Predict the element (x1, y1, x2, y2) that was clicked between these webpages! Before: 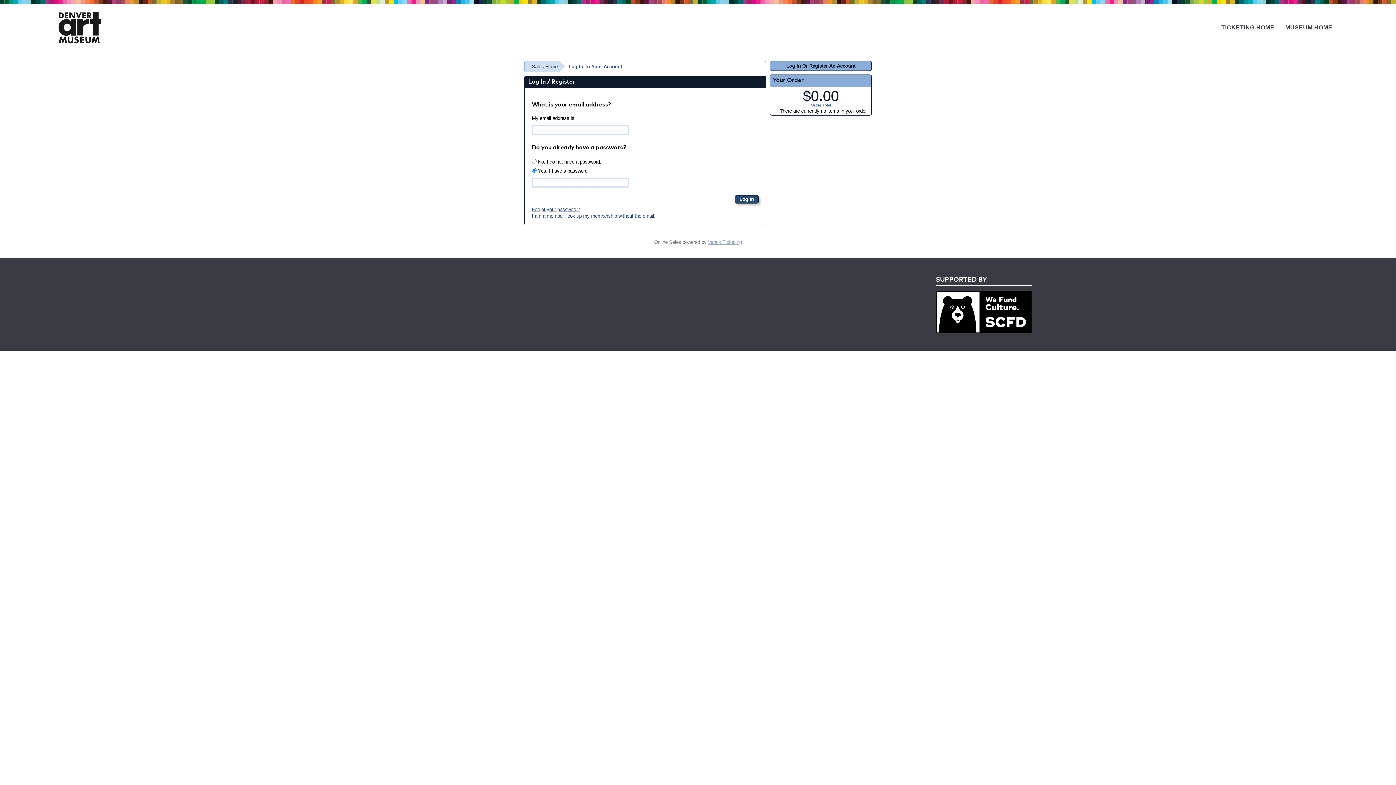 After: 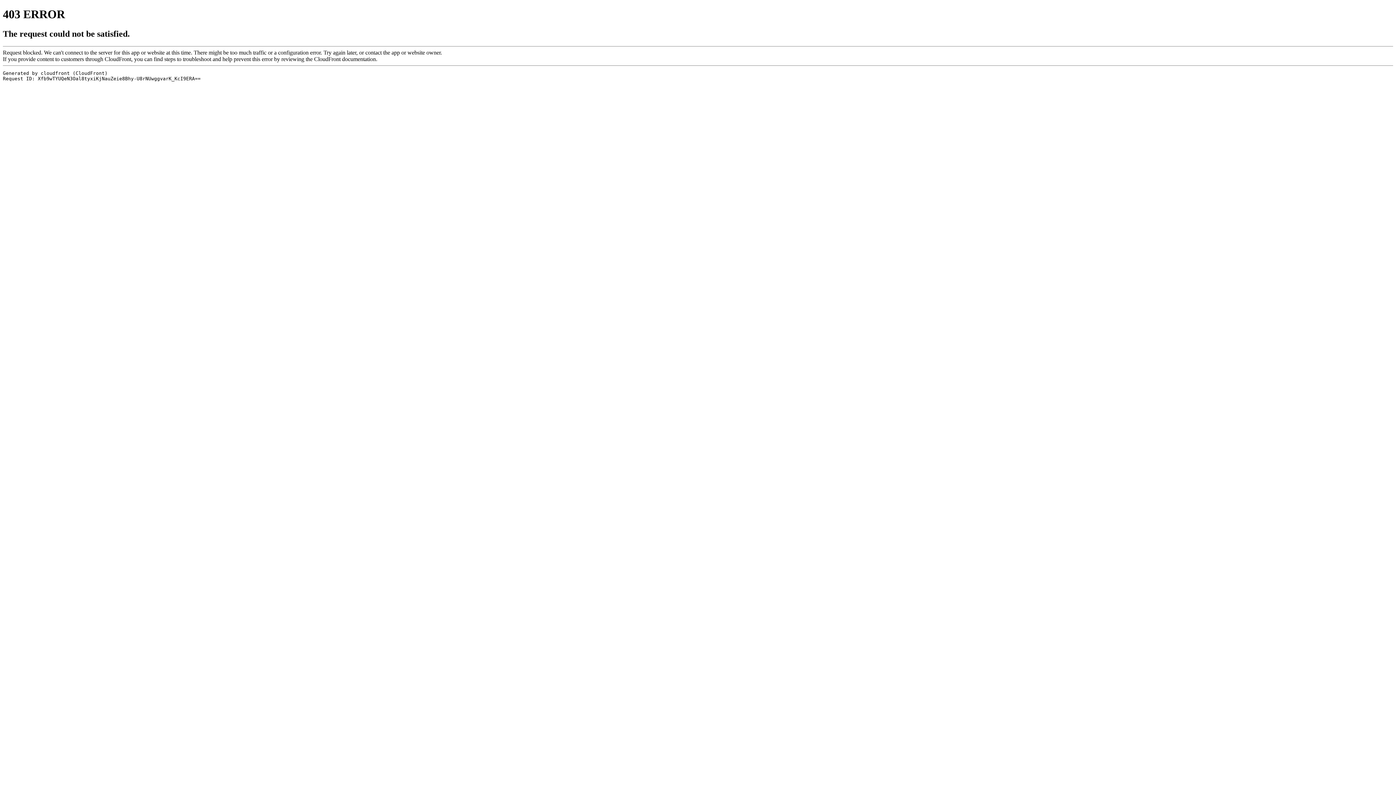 Action: bbox: (1283, 20, 1335, 33) label: MUSEUM HOME